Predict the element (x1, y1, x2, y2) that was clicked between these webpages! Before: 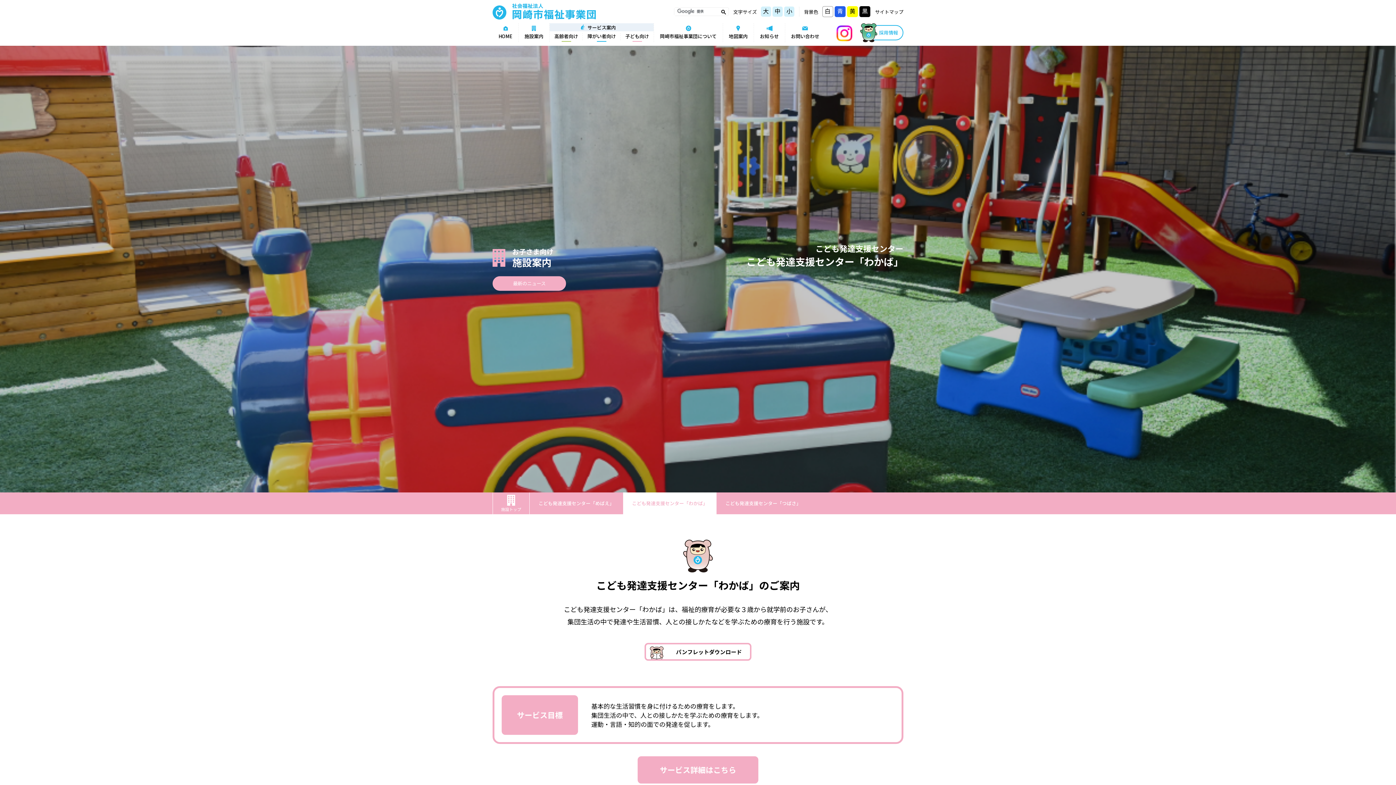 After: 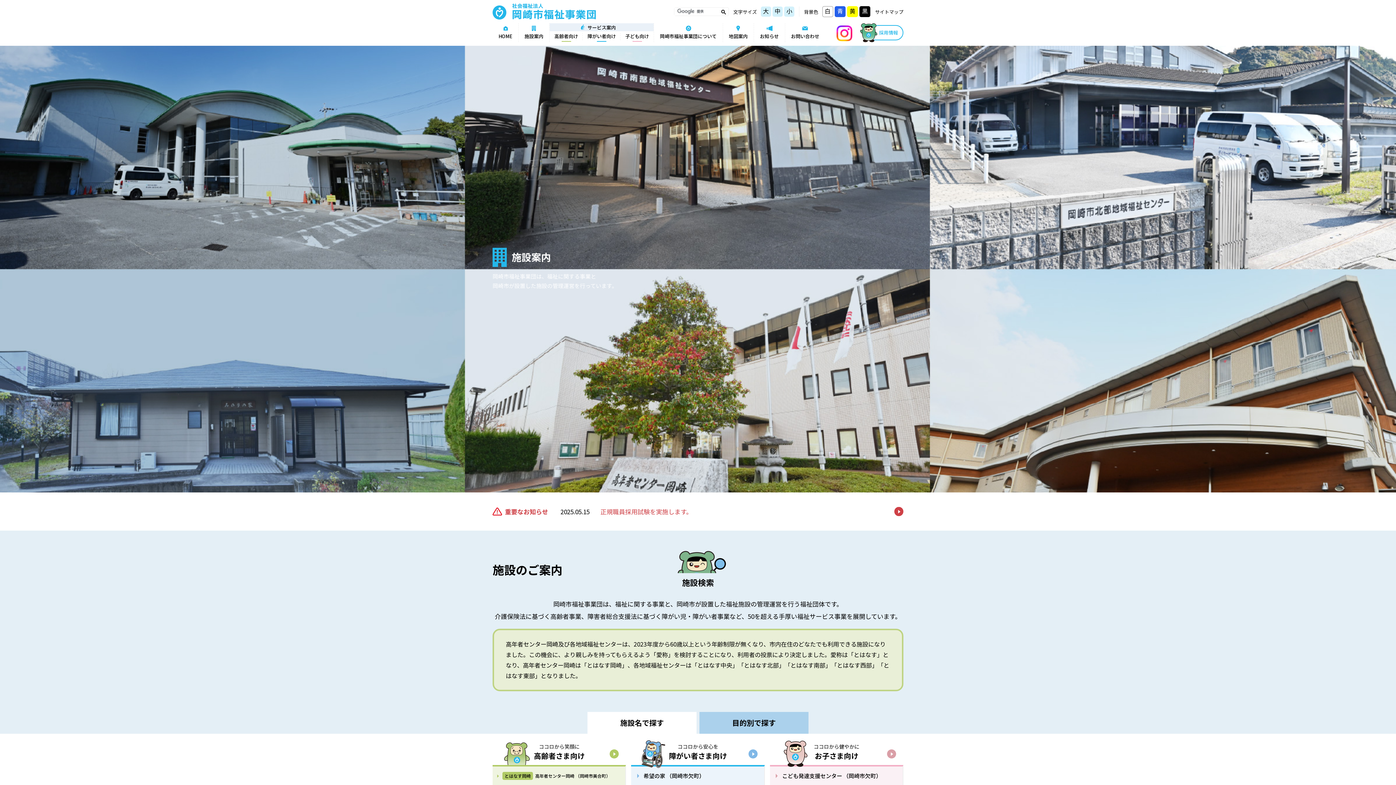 Action: label: 施設案内 bbox: (518, 23, 549, 42)